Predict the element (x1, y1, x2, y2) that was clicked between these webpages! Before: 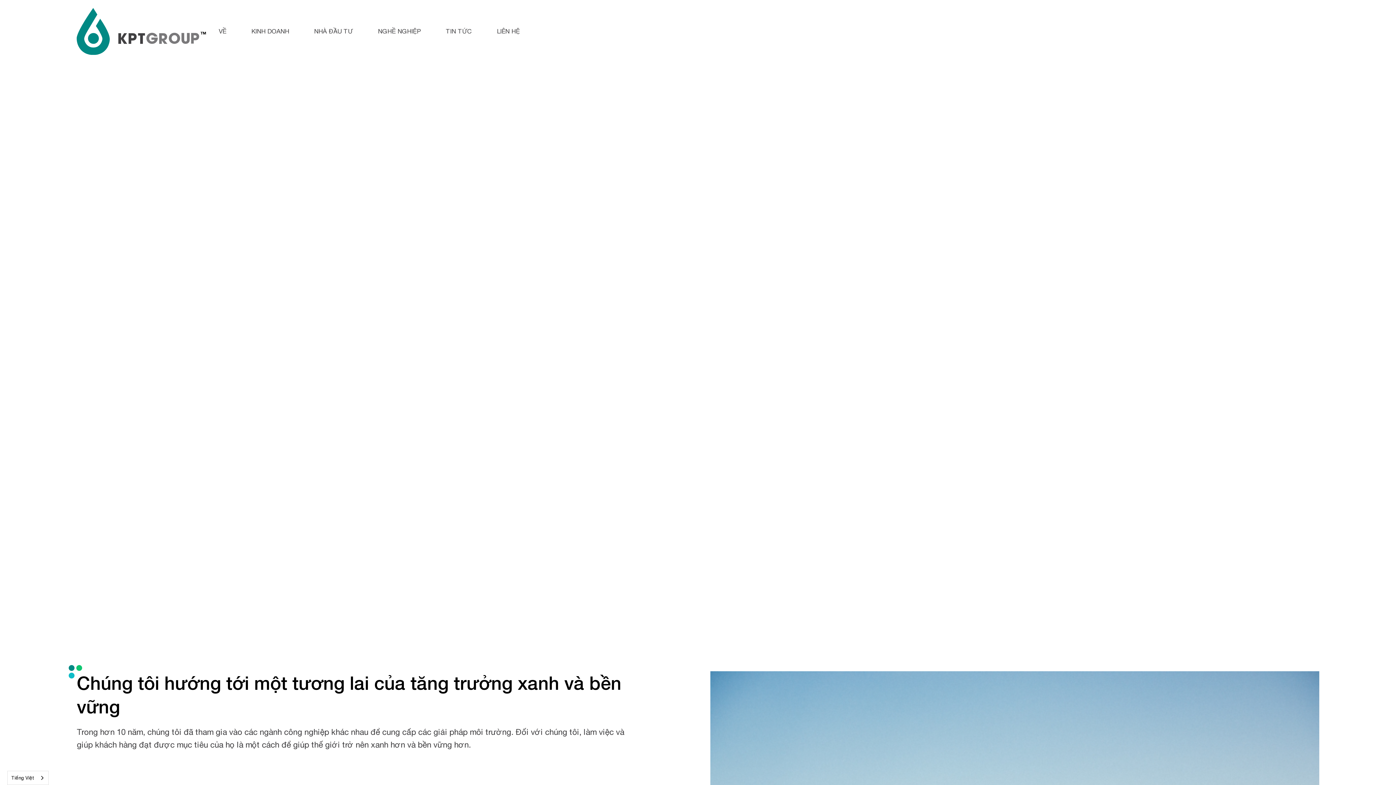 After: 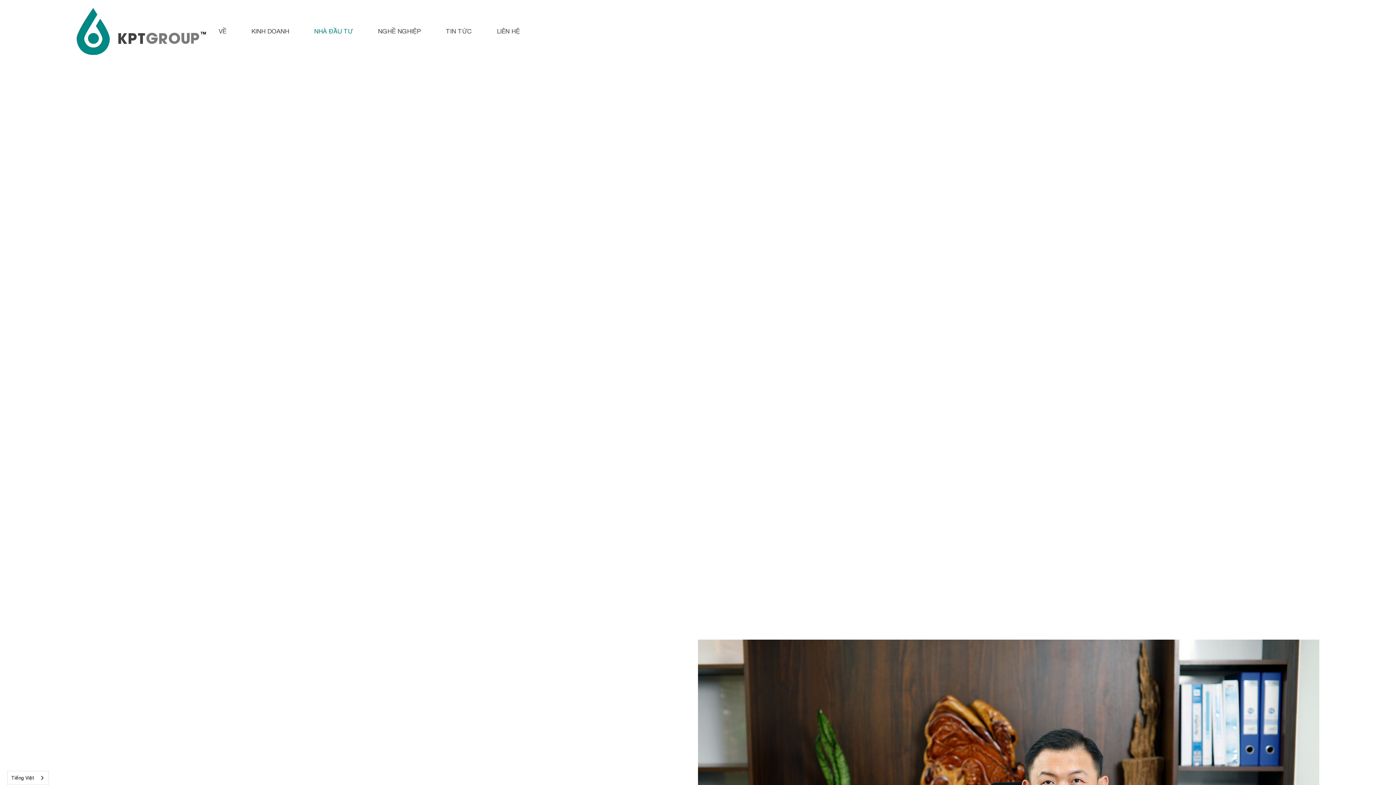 Action: bbox: (301, 22, 365, 39) label: NHÀ ĐẦU TƯ